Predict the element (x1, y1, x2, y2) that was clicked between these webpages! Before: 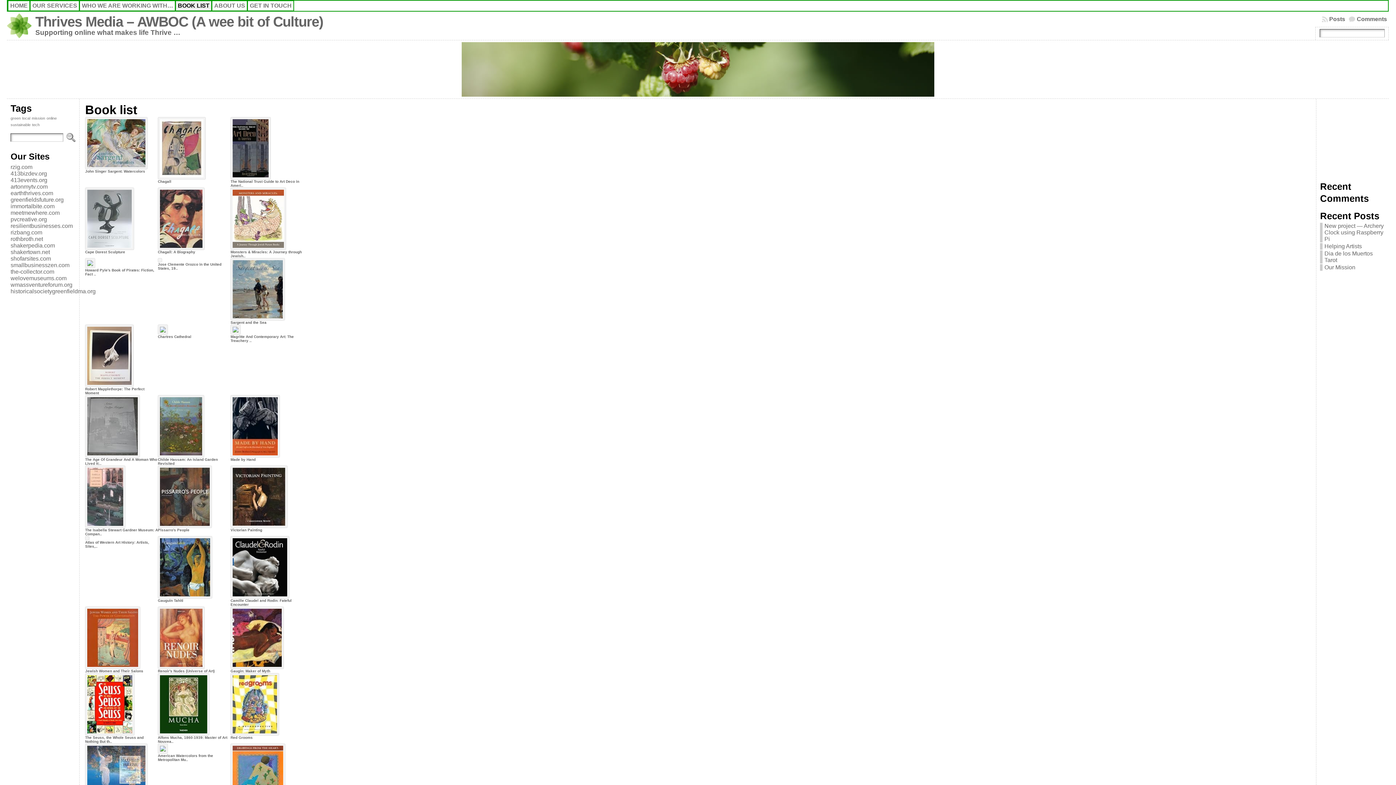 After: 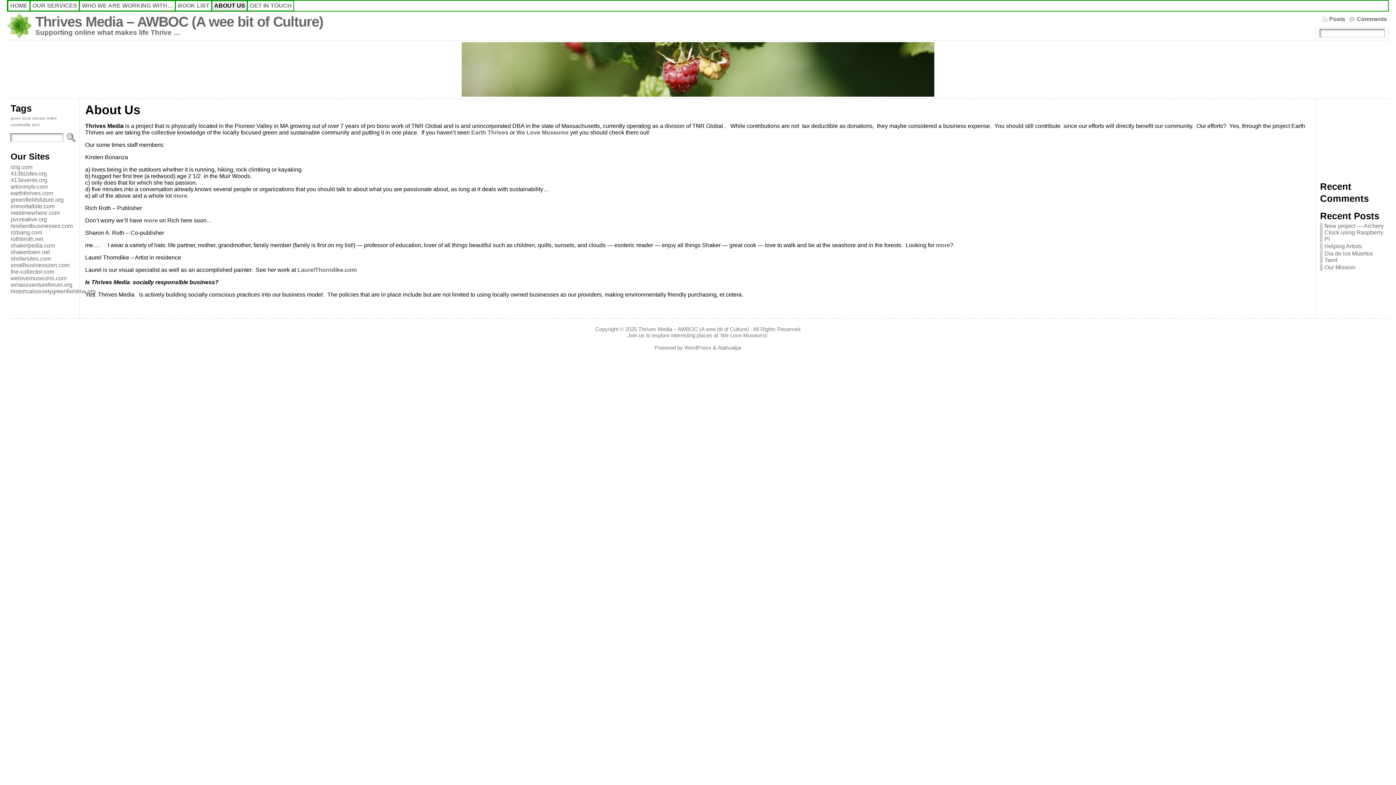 Action: label: ABOUT US bbox: (211, 0, 247, 11)